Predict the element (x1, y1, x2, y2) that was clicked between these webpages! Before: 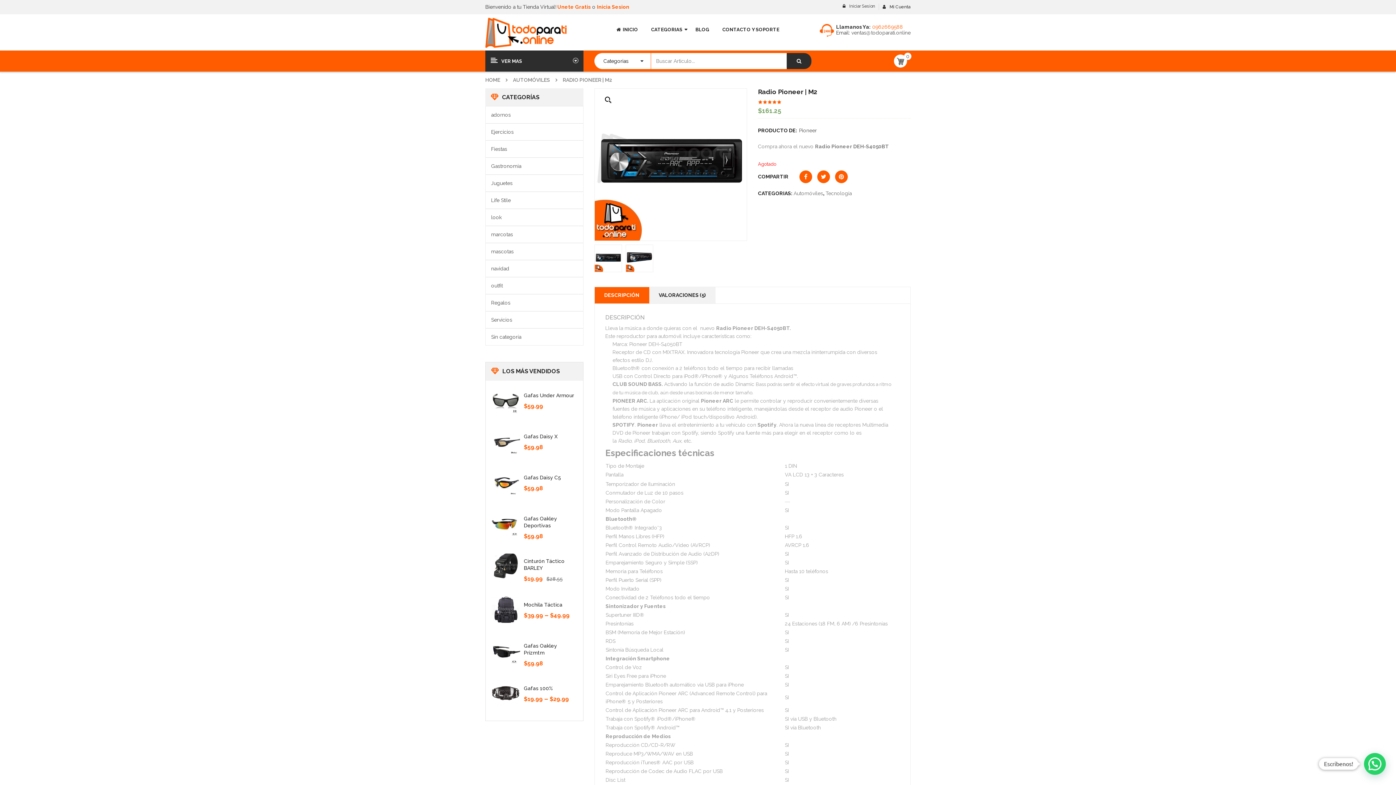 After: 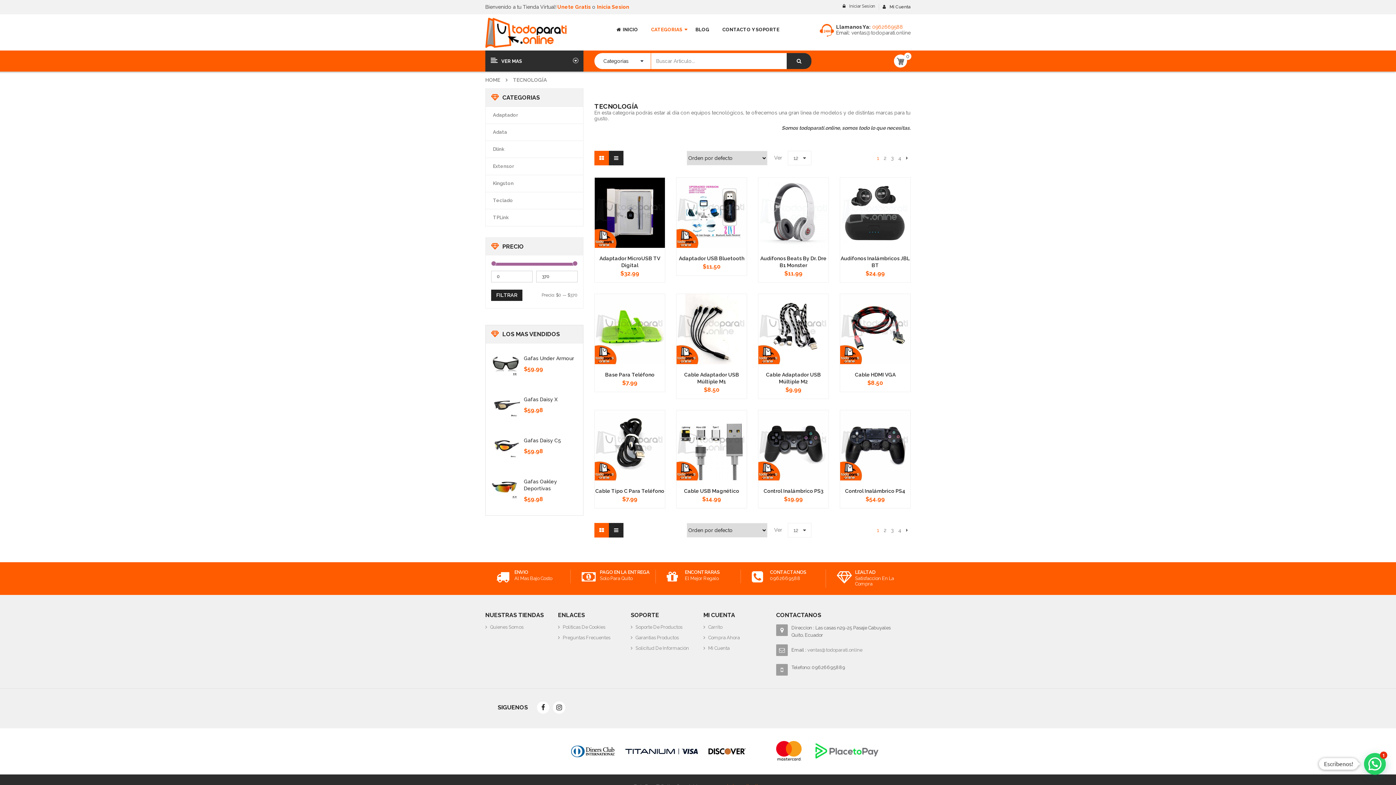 Action: label: Tecnología bbox: (825, 190, 852, 196)